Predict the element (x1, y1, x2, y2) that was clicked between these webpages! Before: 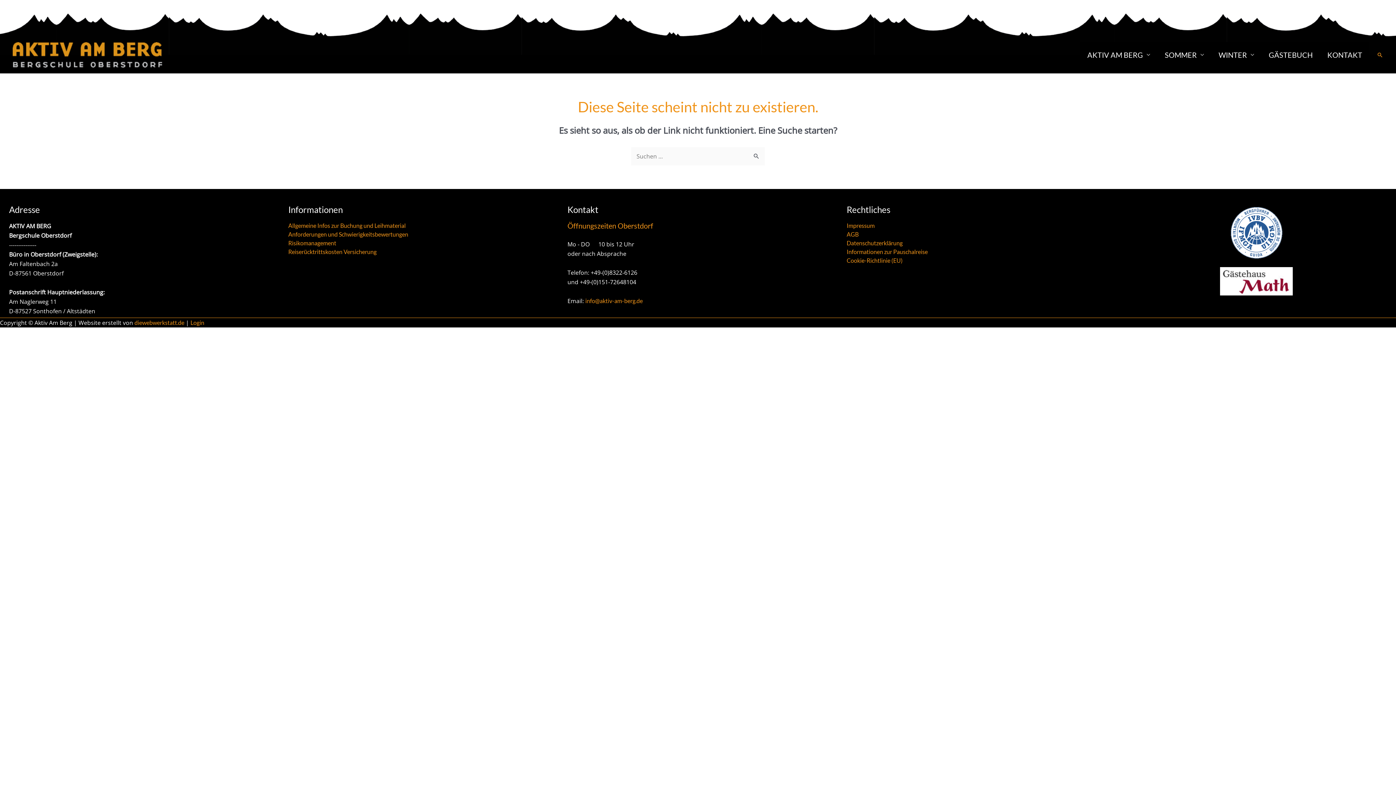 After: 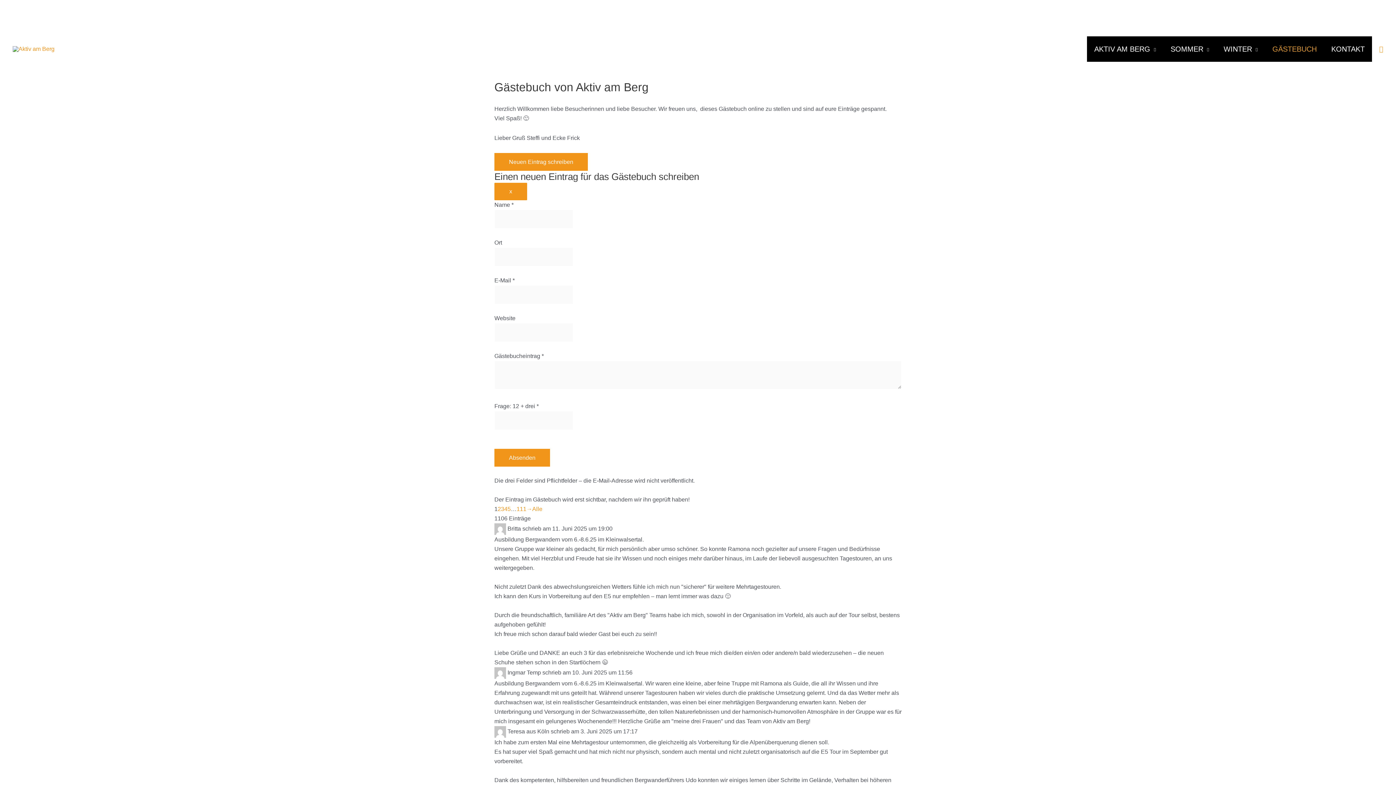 Action: label: GÄSTEBUCH bbox: (1261, 42, 1320, 67)